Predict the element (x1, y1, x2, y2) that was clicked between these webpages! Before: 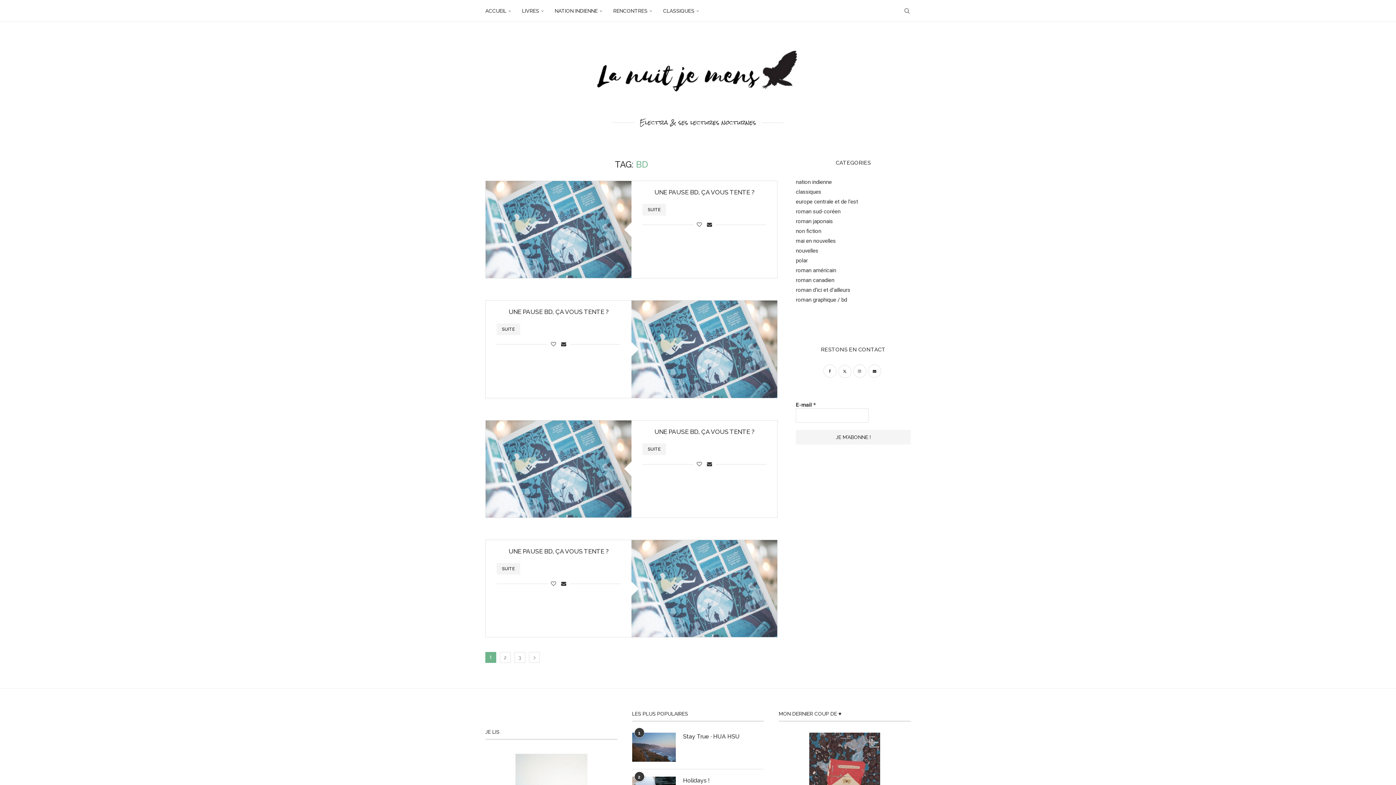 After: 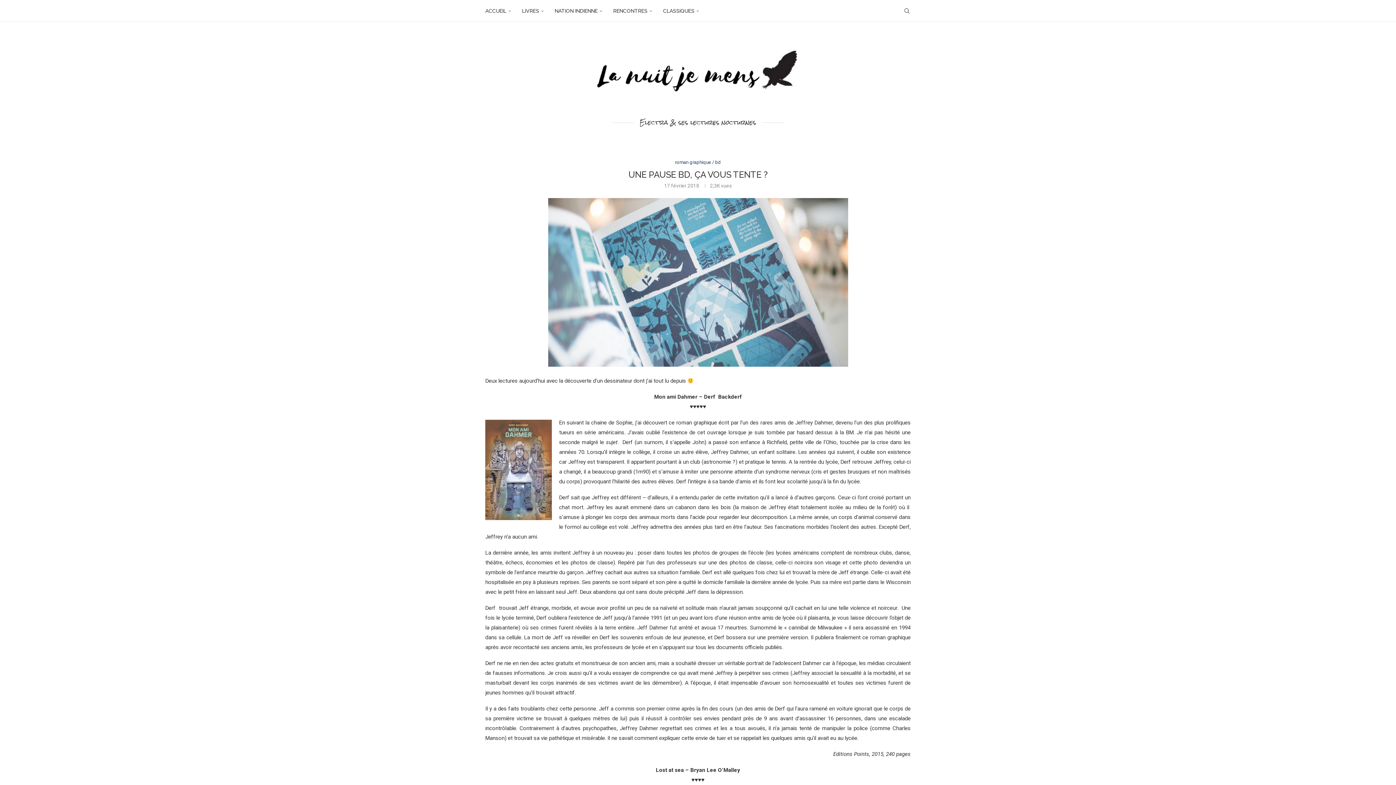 Action: label: SUITE bbox: (496, 563, 520, 574)